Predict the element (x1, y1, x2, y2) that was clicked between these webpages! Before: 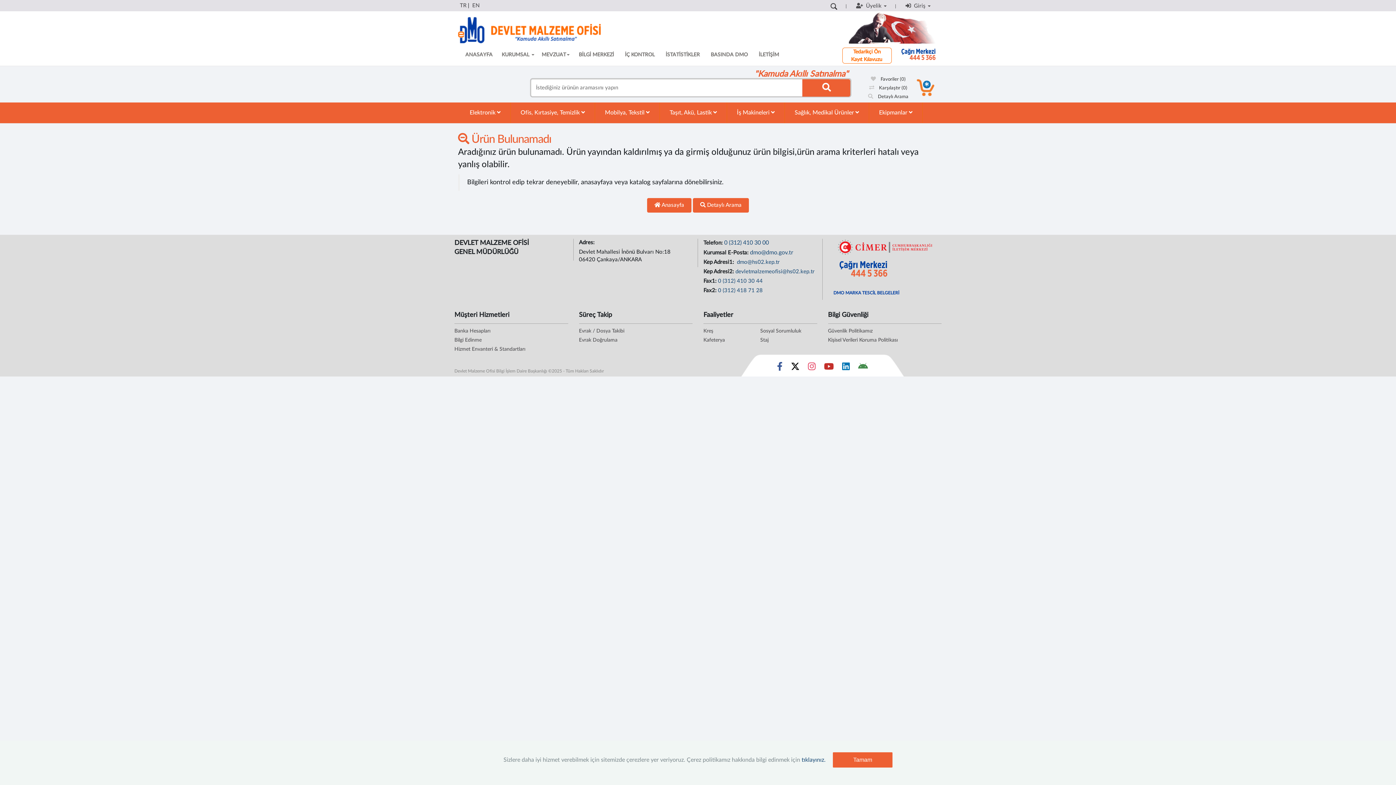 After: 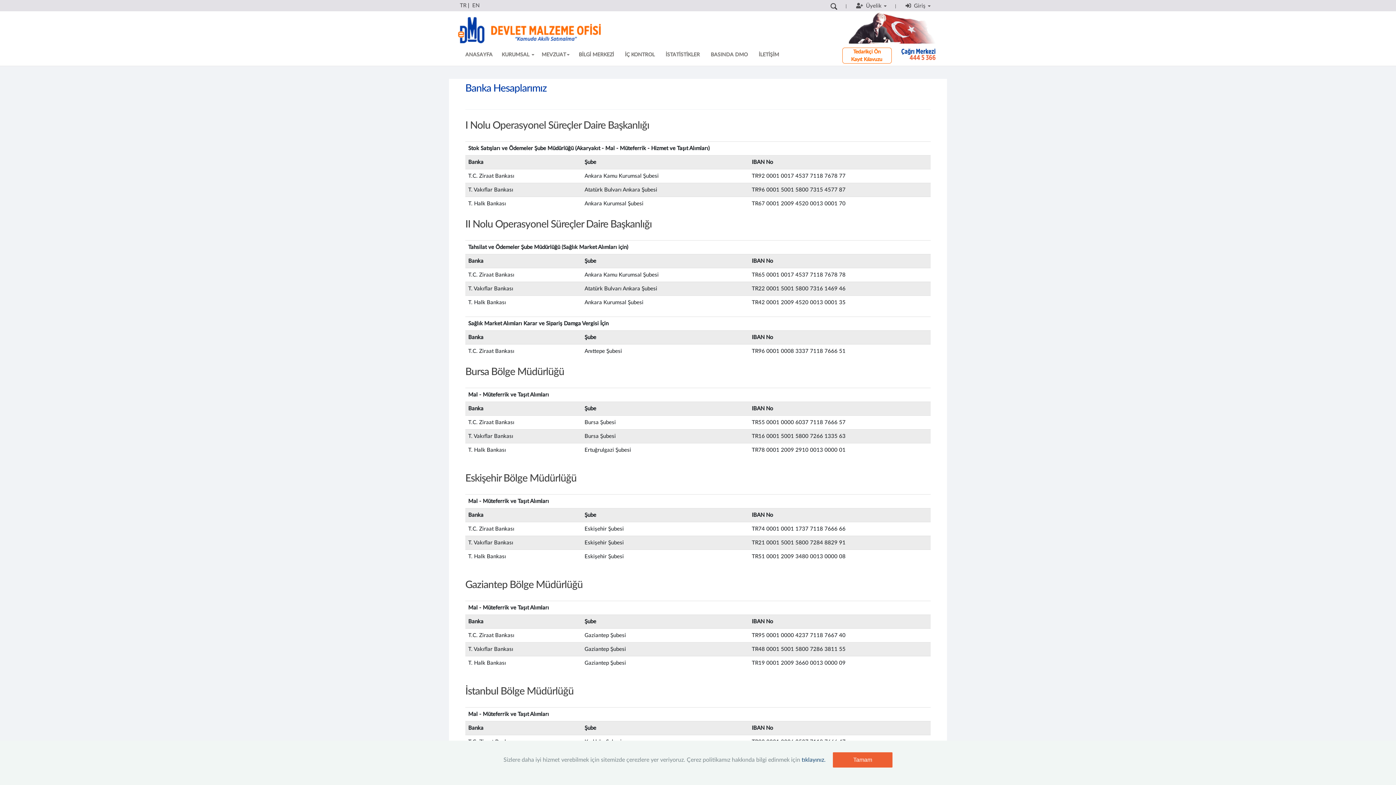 Action: label: Banka Hesapları bbox: (454, 328, 490, 333)